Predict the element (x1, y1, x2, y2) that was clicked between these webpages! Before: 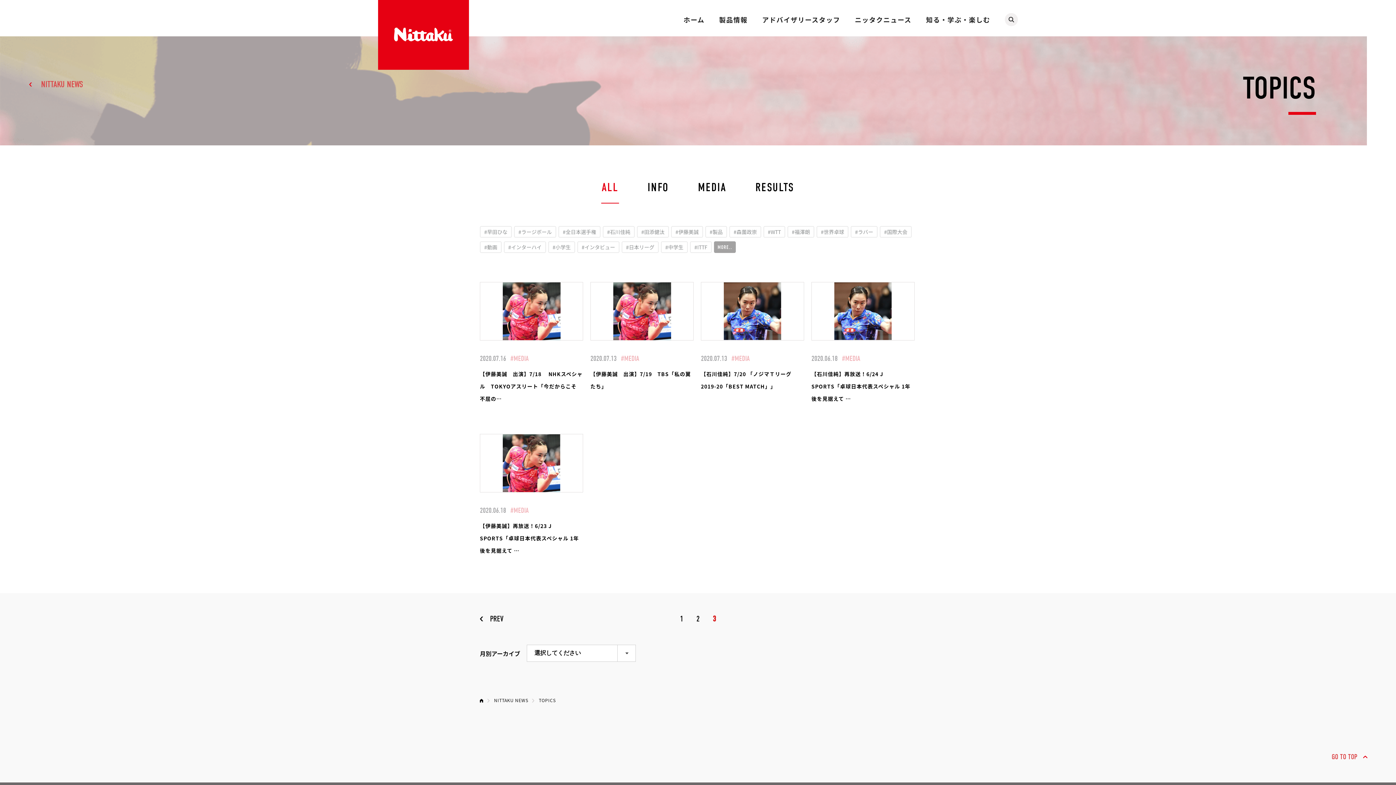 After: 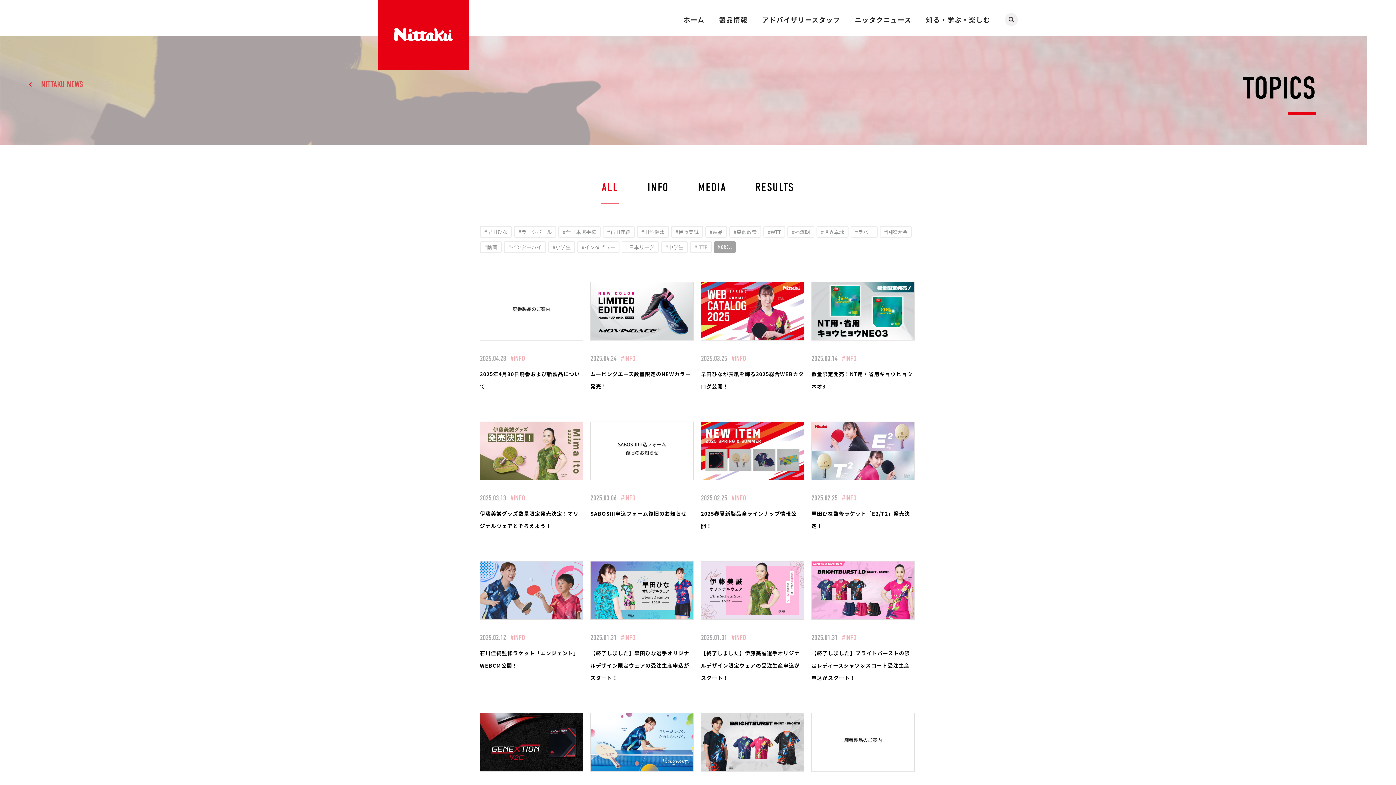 Action: label: #製品 bbox: (705, 226, 727, 237)